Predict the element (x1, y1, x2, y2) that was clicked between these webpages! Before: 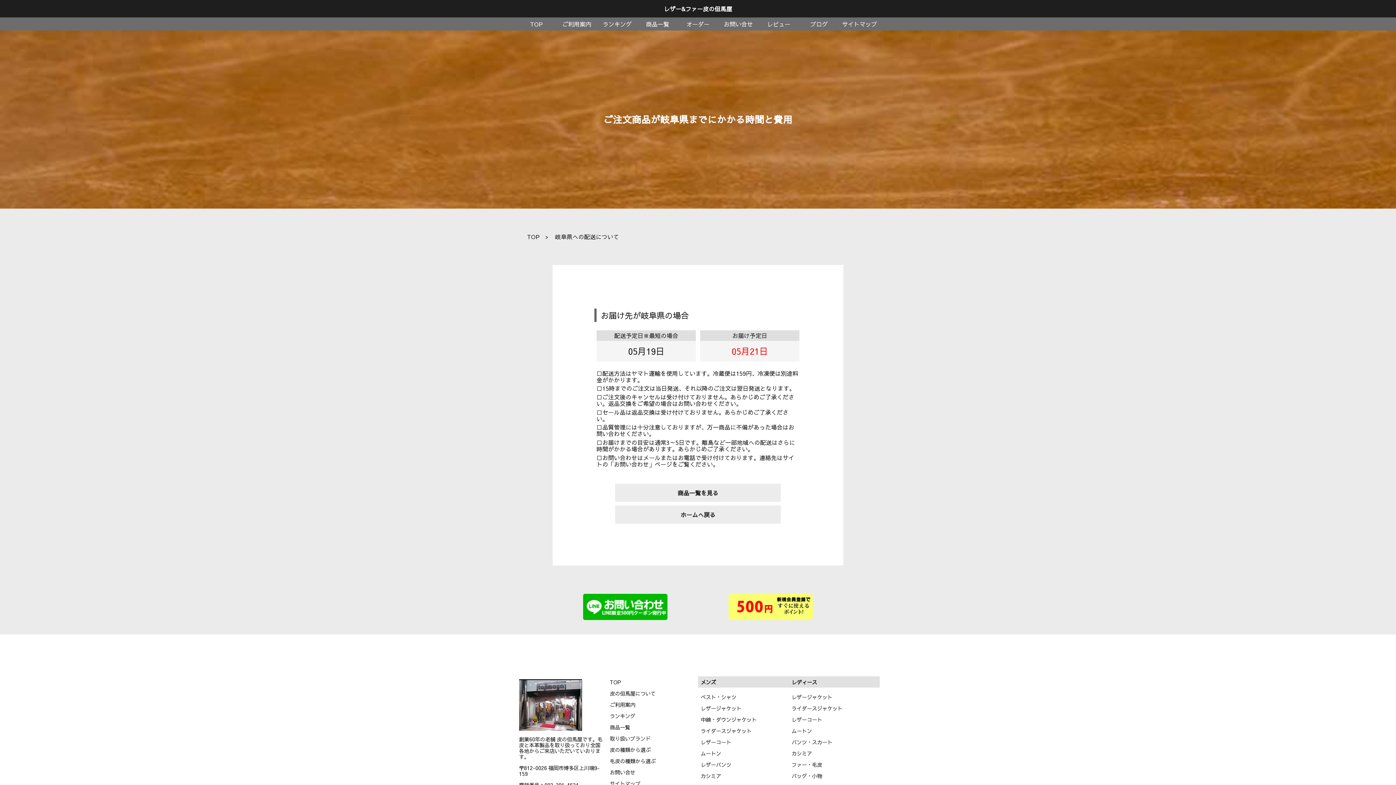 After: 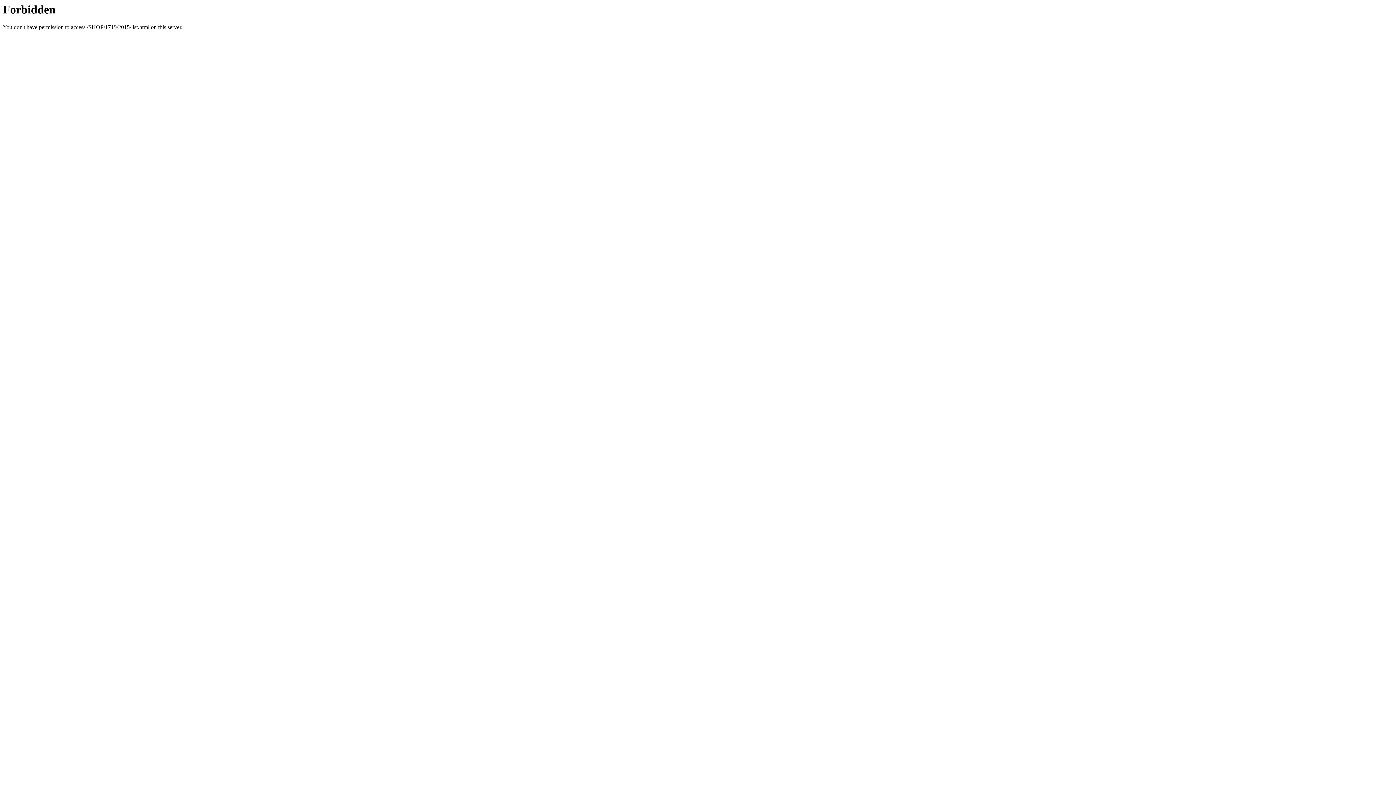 Action: label: ライダースジャケット bbox: (700, 727, 751, 734)